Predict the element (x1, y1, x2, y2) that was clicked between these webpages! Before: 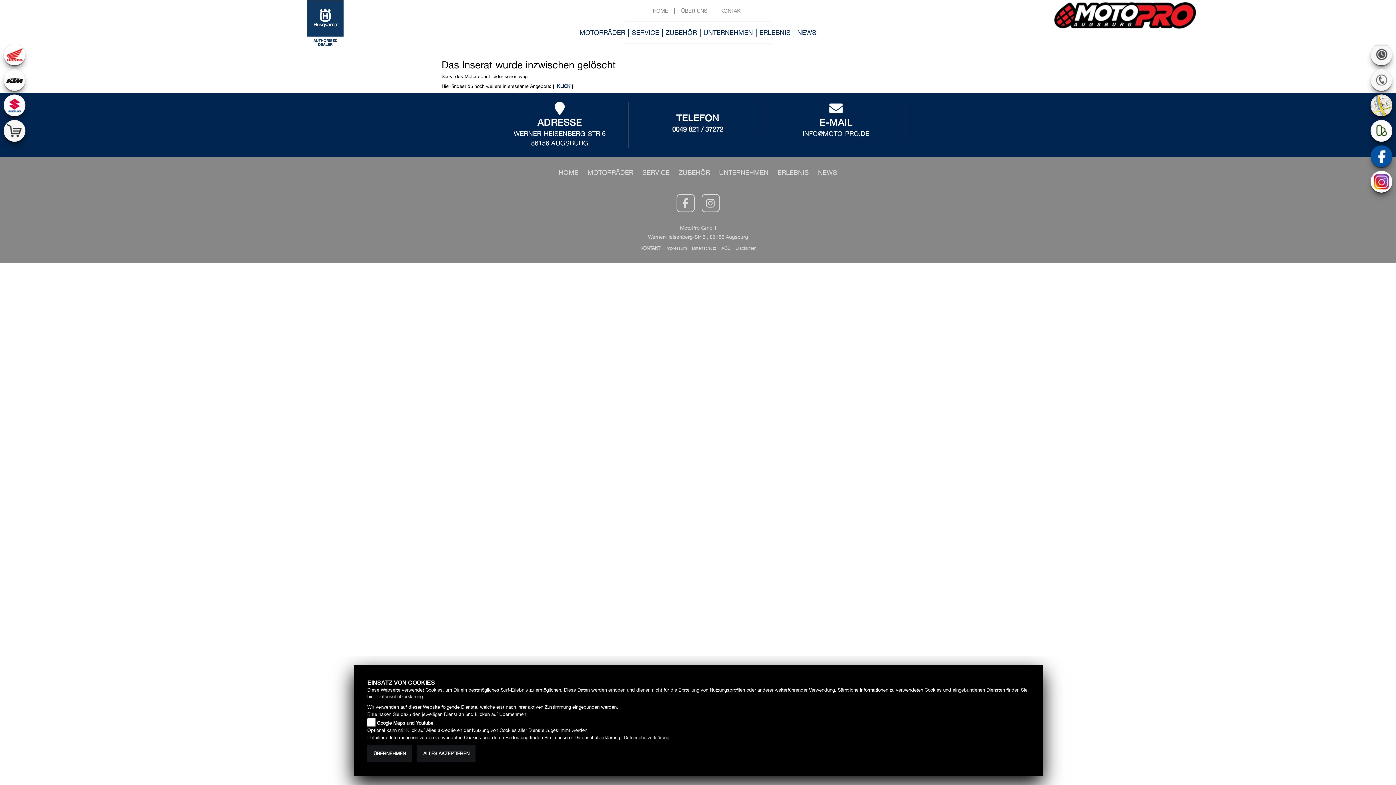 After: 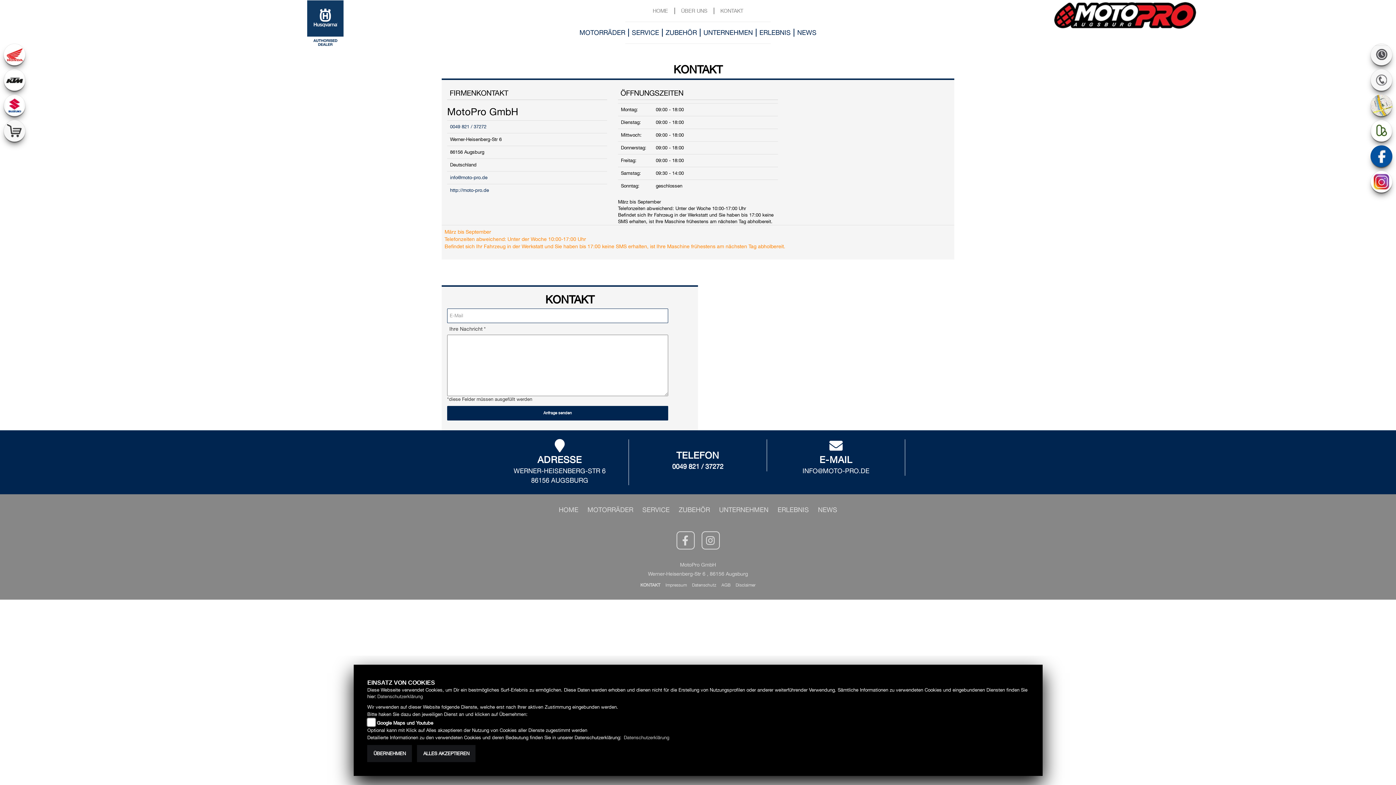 Action: label: KONTAKT bbox: (640, 245, 660, 250)